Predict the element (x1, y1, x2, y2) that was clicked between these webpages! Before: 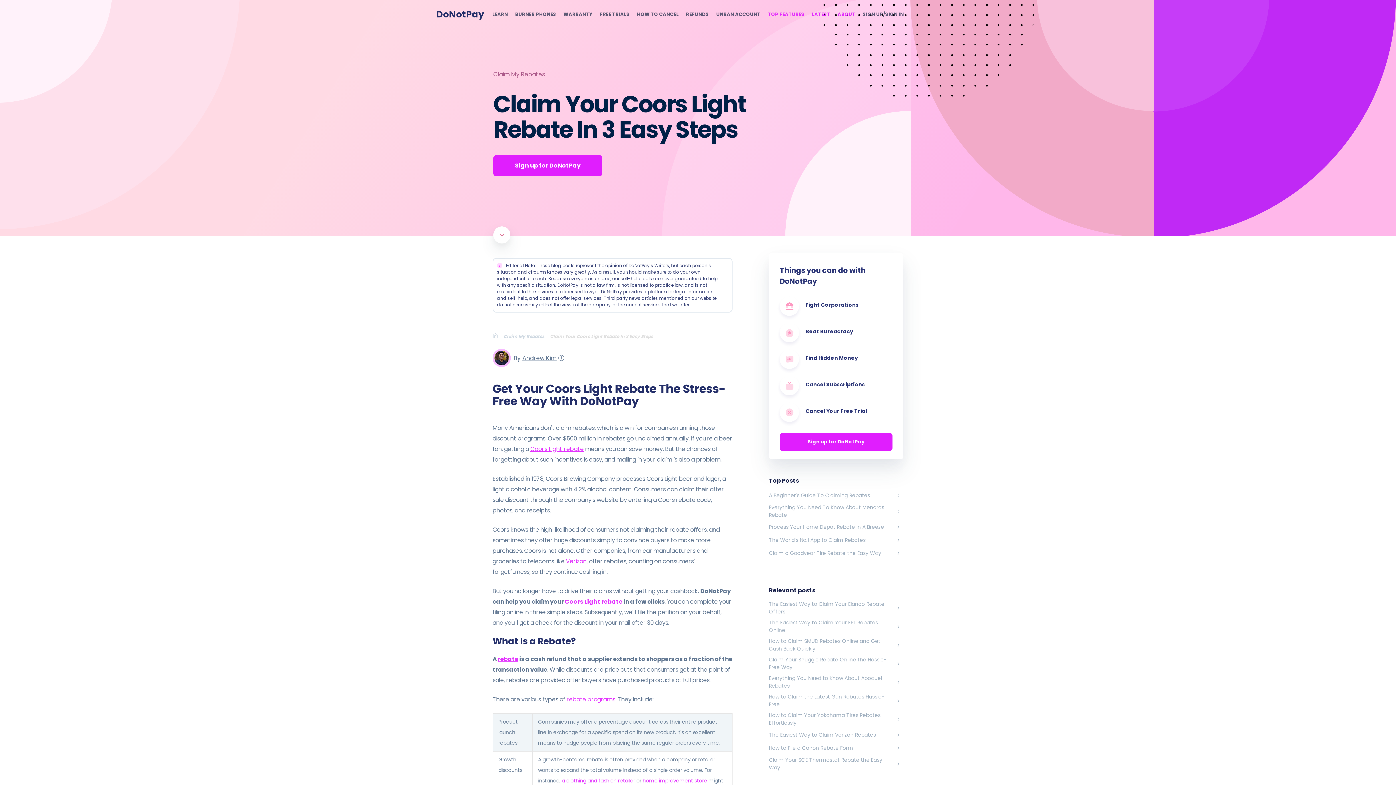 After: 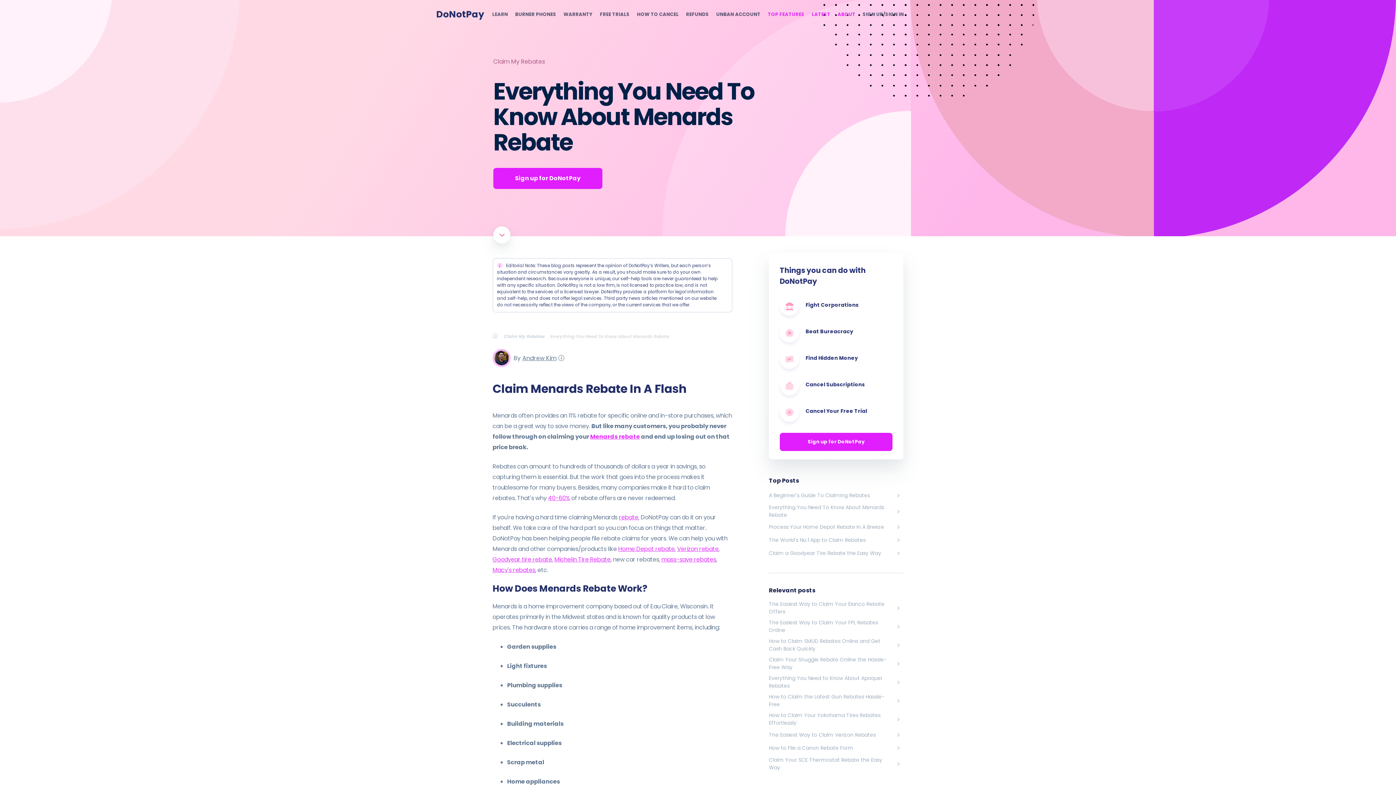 Action: bbox: (769, 504, 903, 519) label: Everything You Need To Know About Menards Rebate